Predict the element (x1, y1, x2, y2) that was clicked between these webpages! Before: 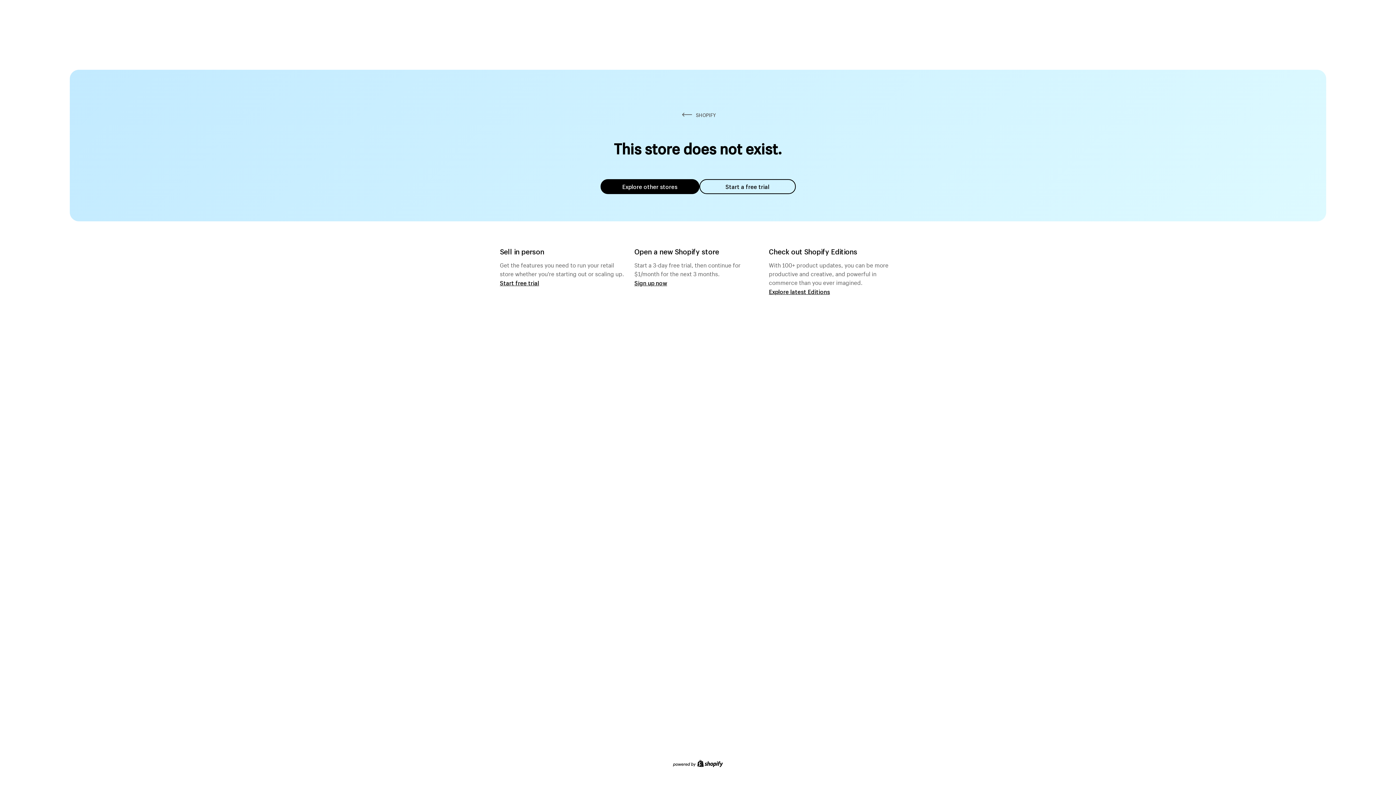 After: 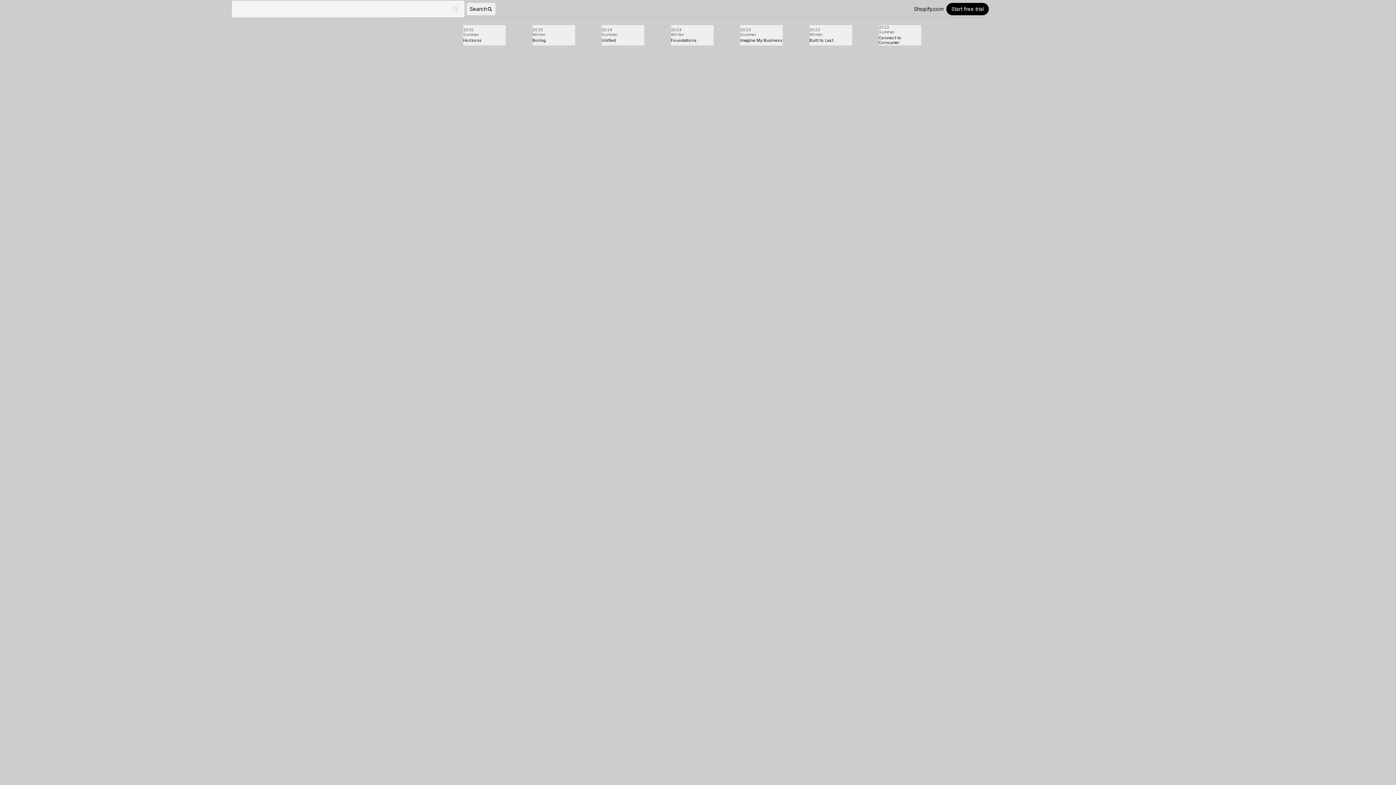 Action: label: Explore latest Editions bbox: (769, 287, 830, 295)